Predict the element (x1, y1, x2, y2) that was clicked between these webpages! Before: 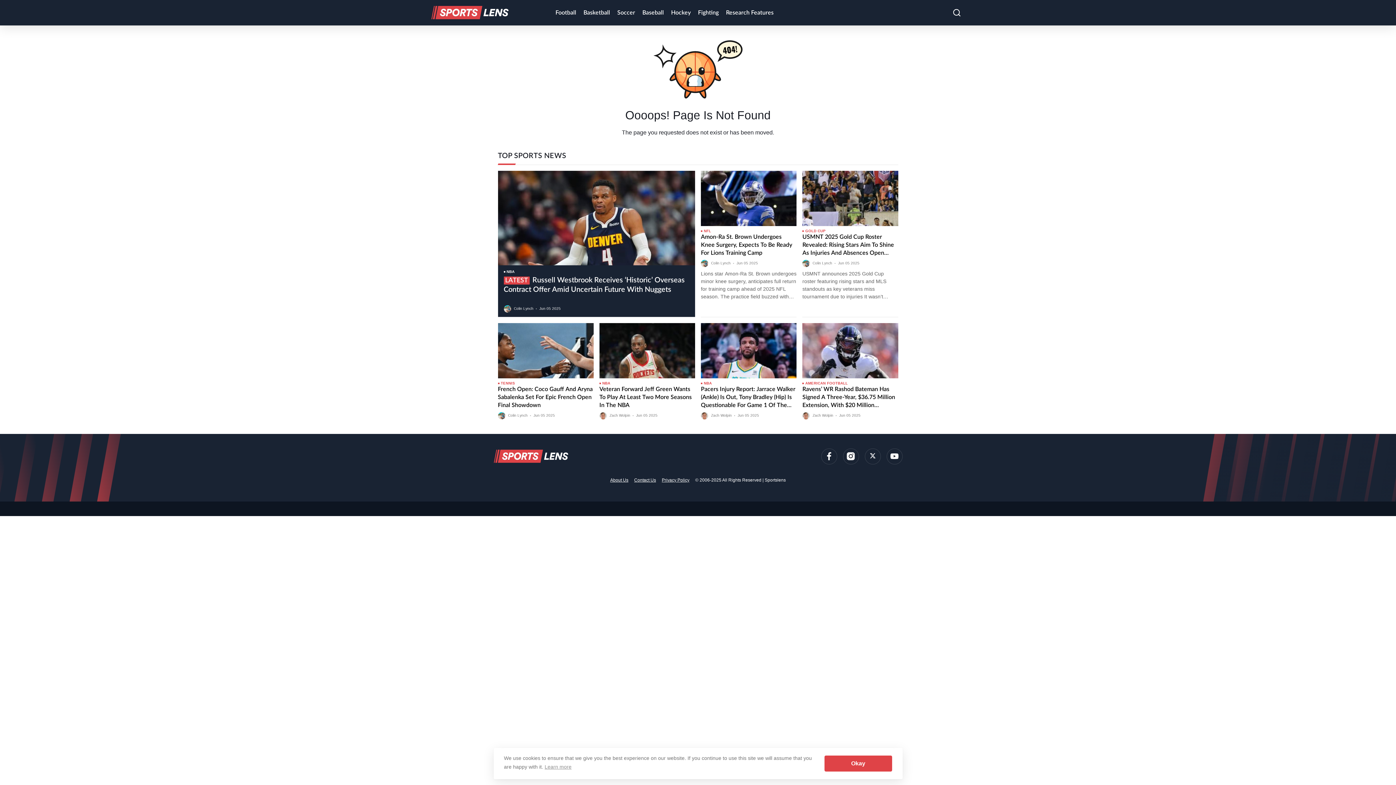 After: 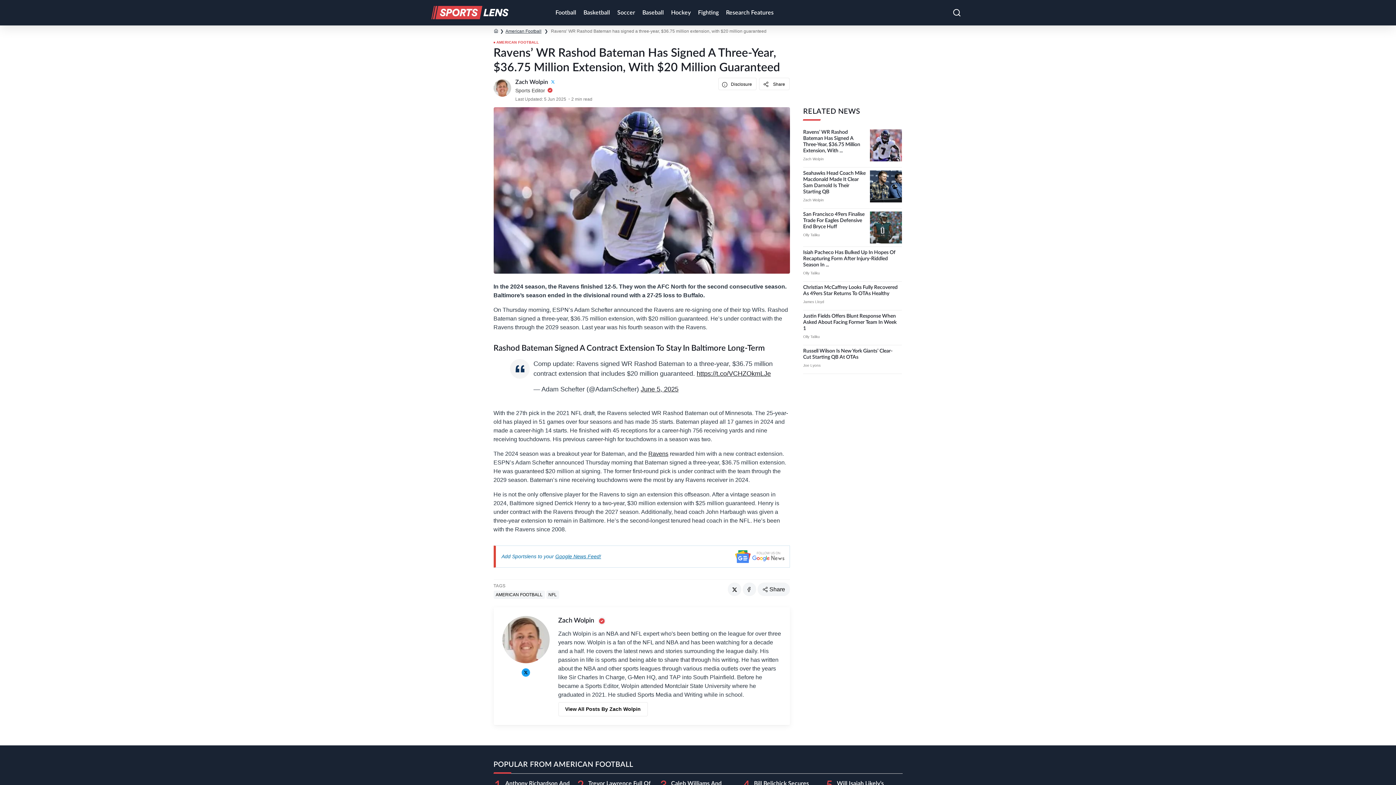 Action: label: Ravens’ WR Rashod Bateman Has Signed A Three-Year, $36.75 Million Extension, With $20 Million Guaranteed bbox: (802, 385, 898, 409)